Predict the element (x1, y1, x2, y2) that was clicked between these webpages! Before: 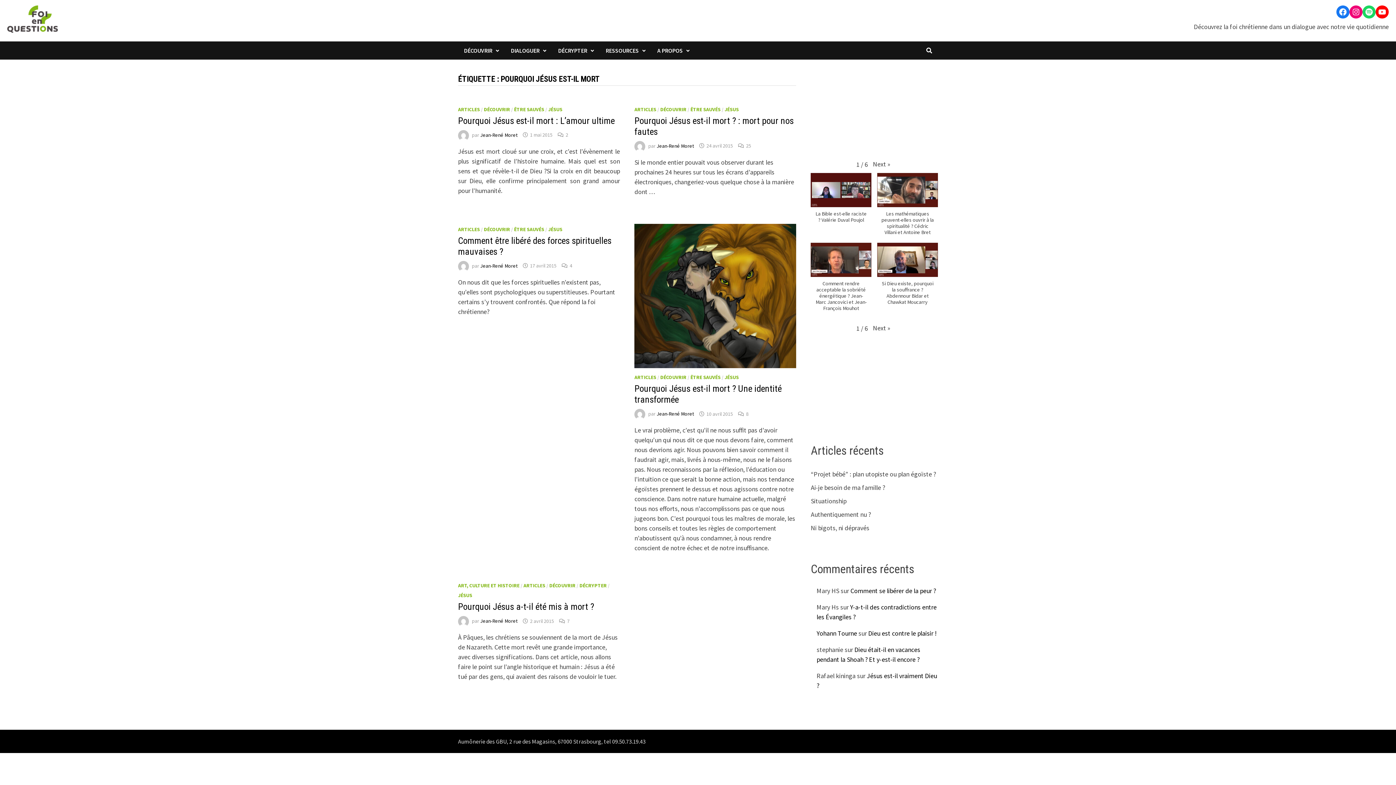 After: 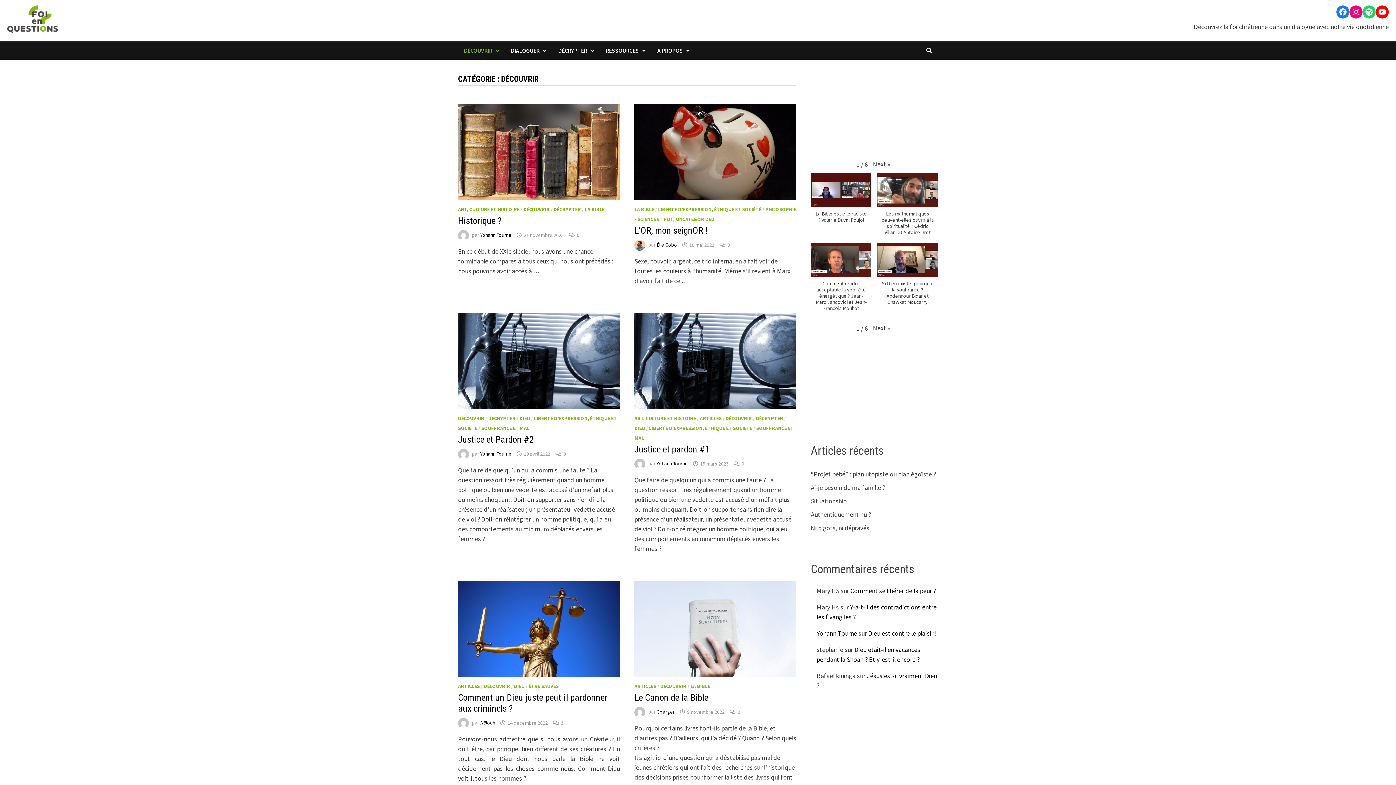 Action: bbox: (660, 106, 686, 112) label: DÉCOUVRIR